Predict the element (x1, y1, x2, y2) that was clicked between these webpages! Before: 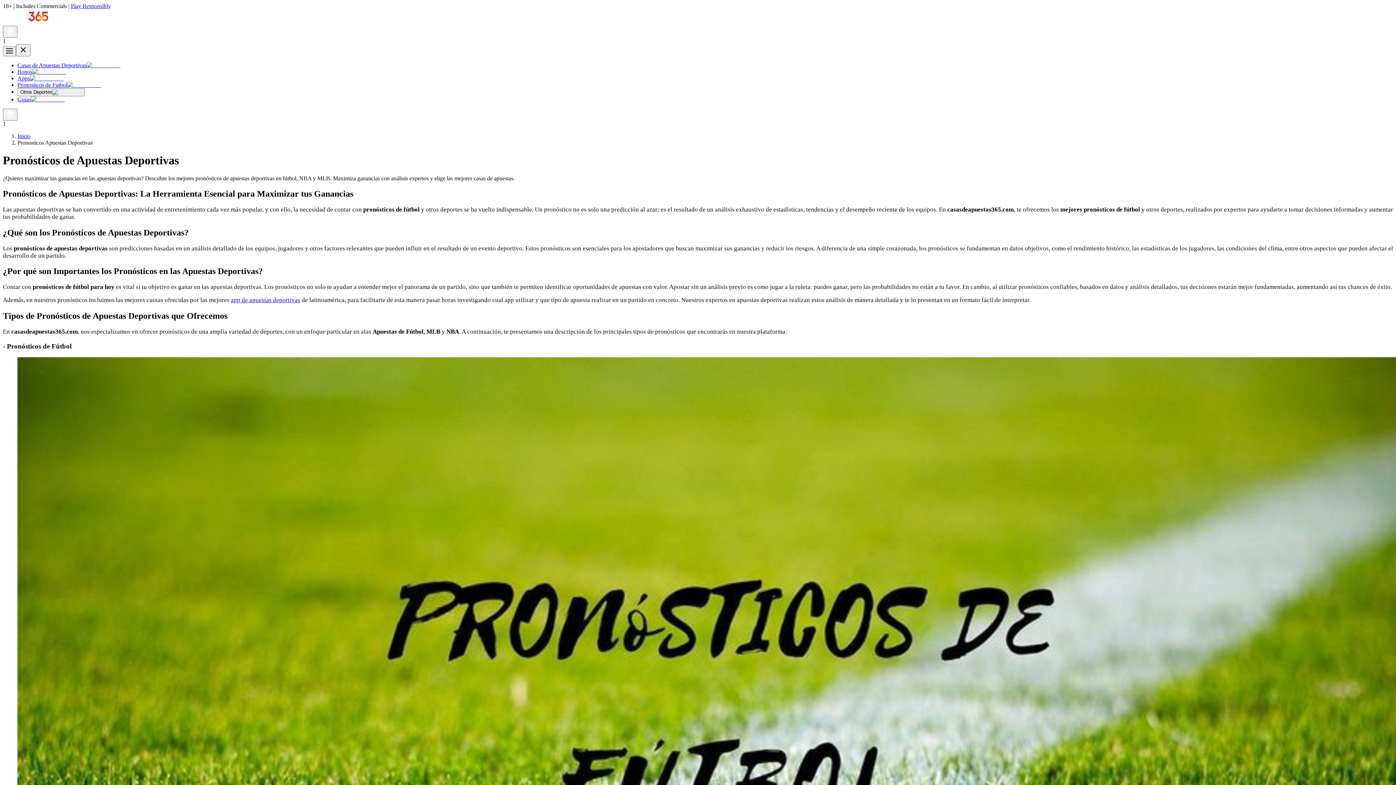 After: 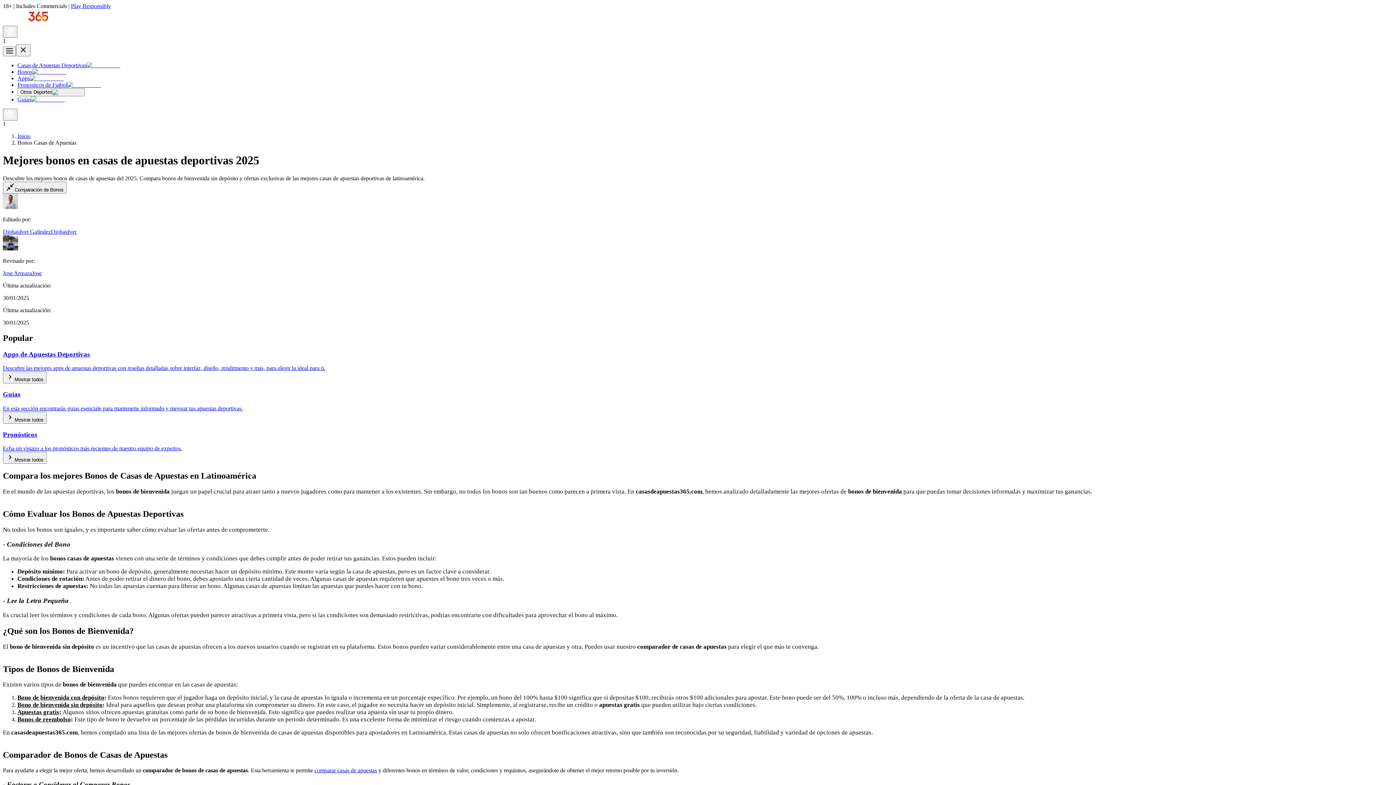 Action: label: Bonos bbox: (17, 68, 66, 74)